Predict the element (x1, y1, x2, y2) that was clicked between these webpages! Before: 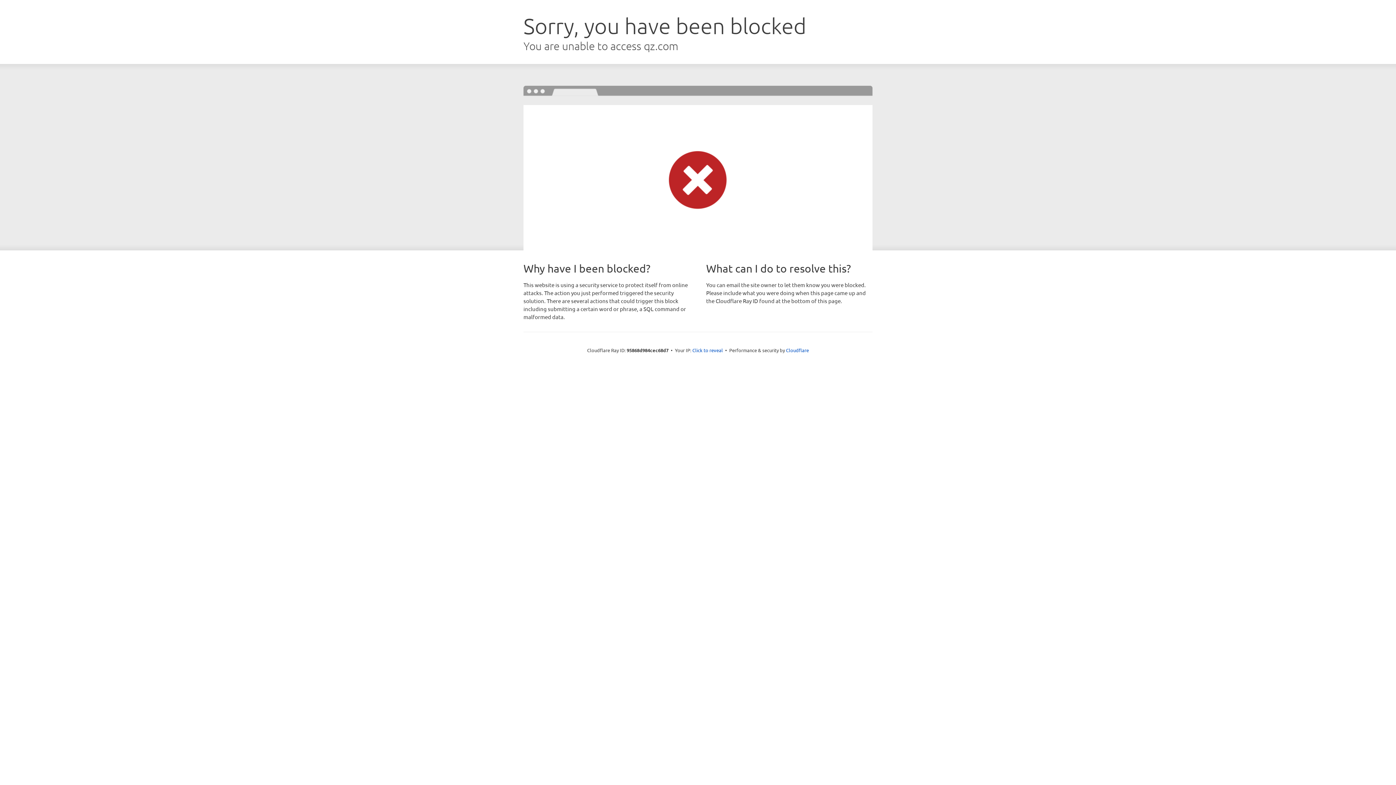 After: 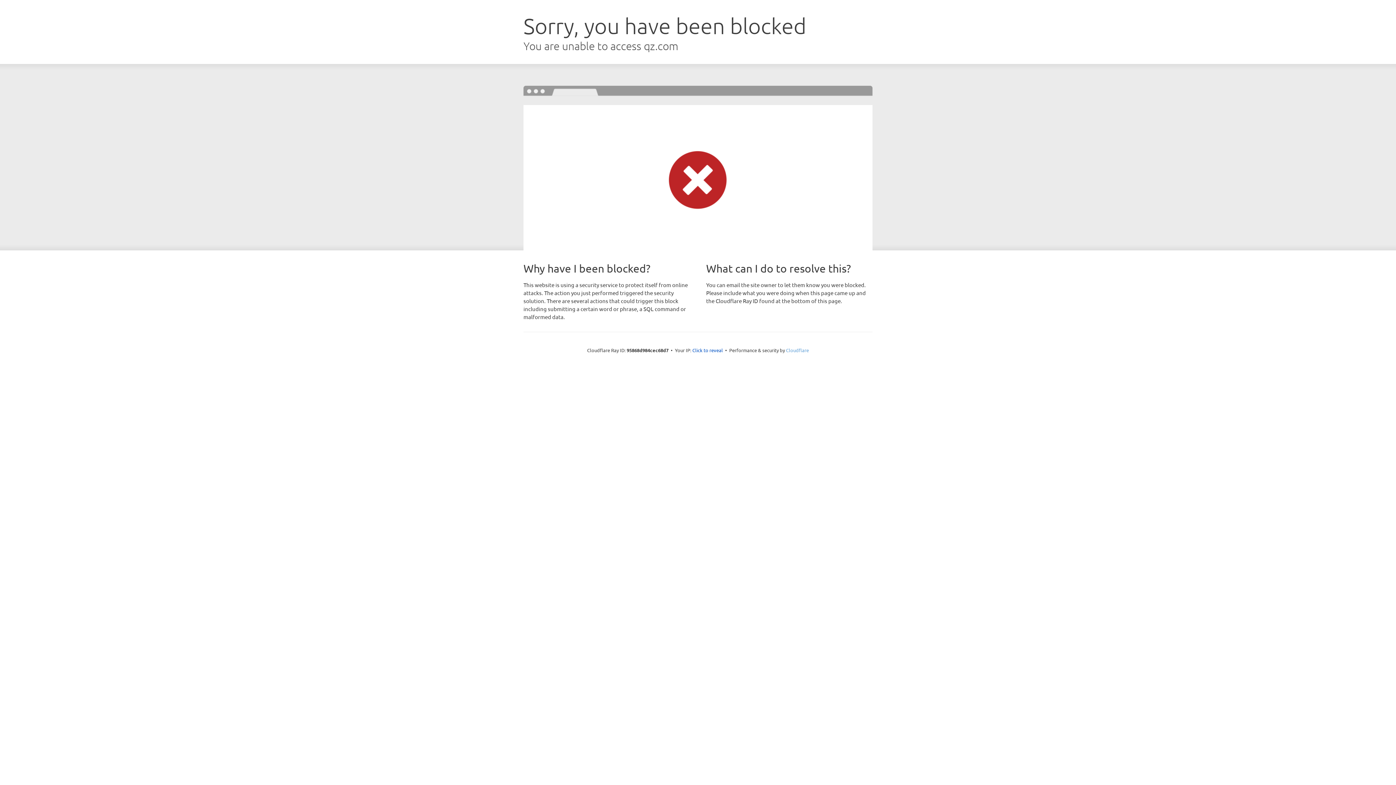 Action: bbox: (786, 347, 809, 353) label: Cloudflare